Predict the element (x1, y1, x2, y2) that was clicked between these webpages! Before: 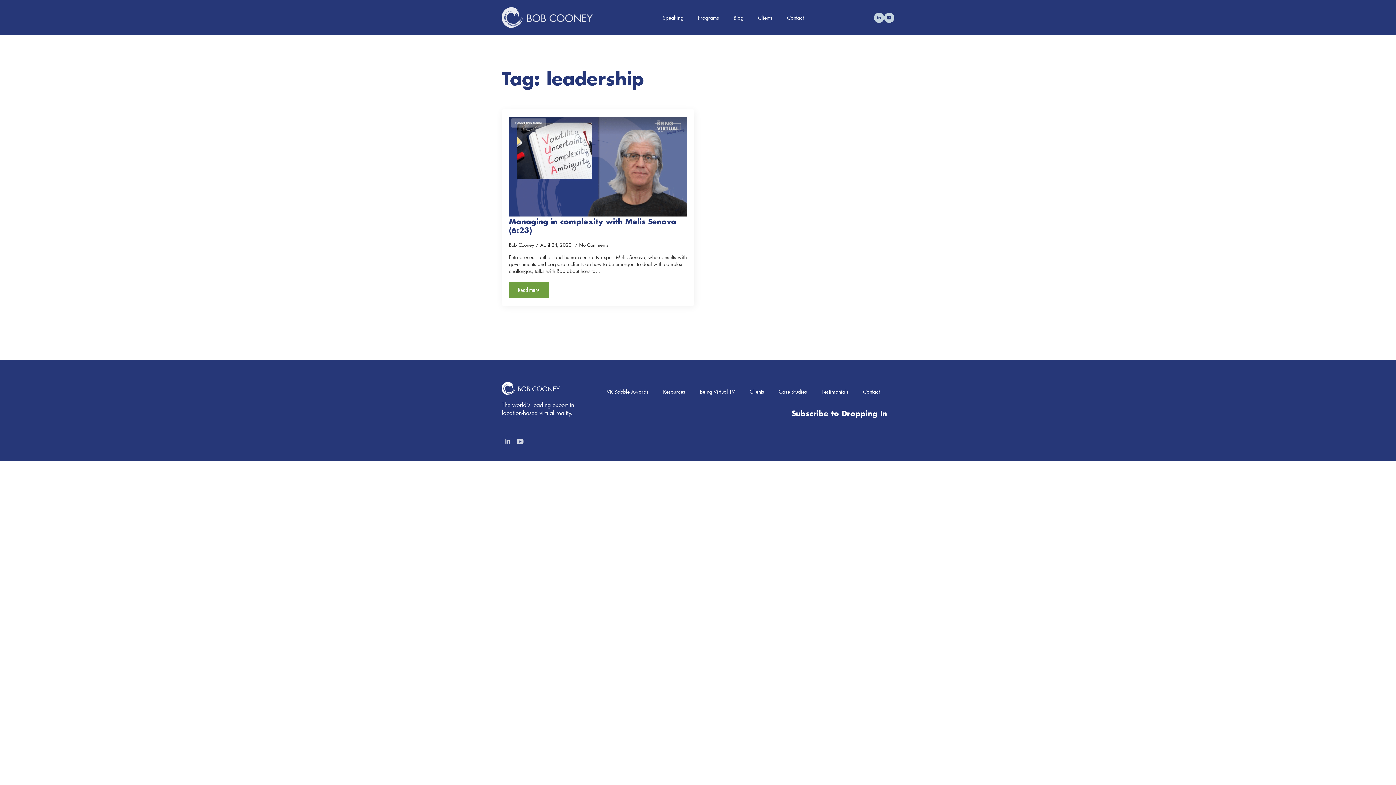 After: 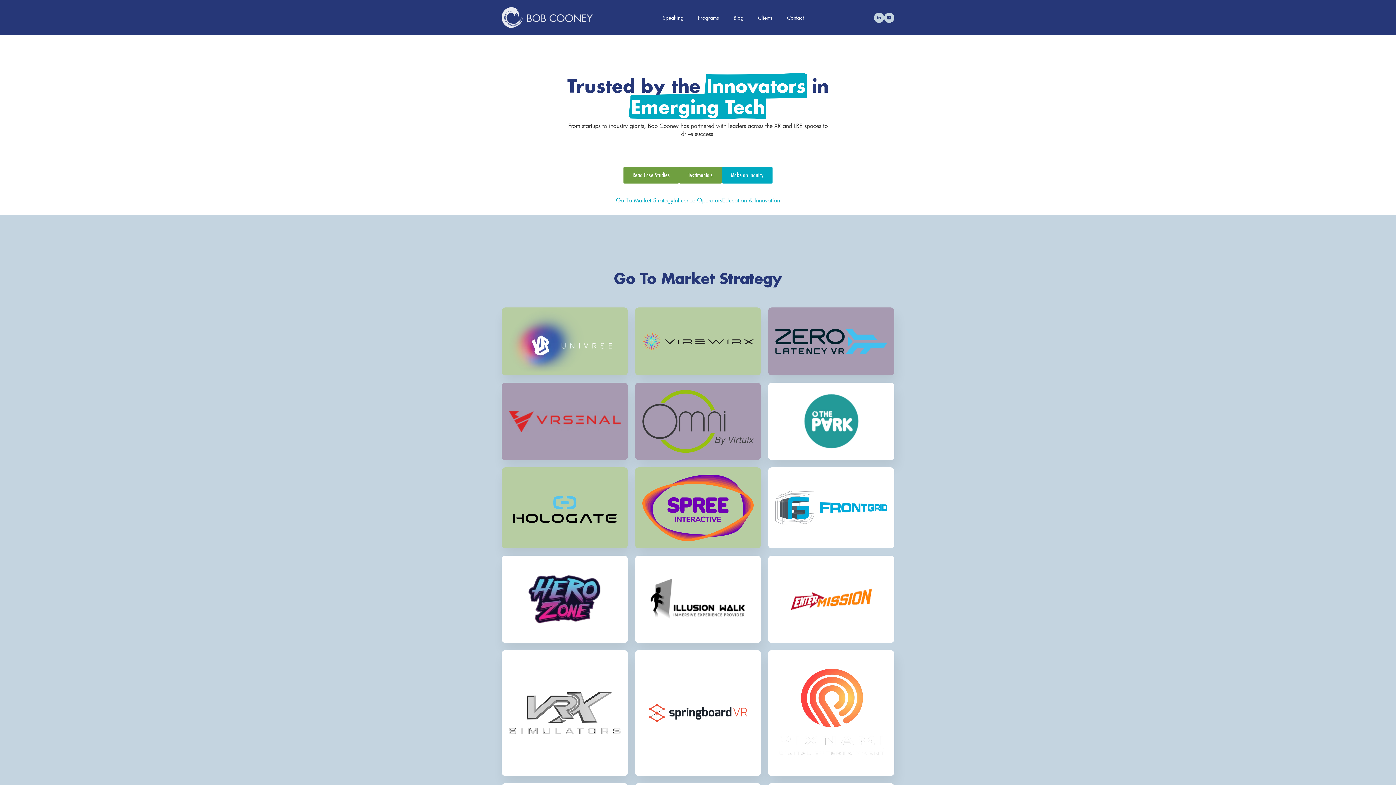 Action: label: Clients bbox: (742, 382, 771, 401)